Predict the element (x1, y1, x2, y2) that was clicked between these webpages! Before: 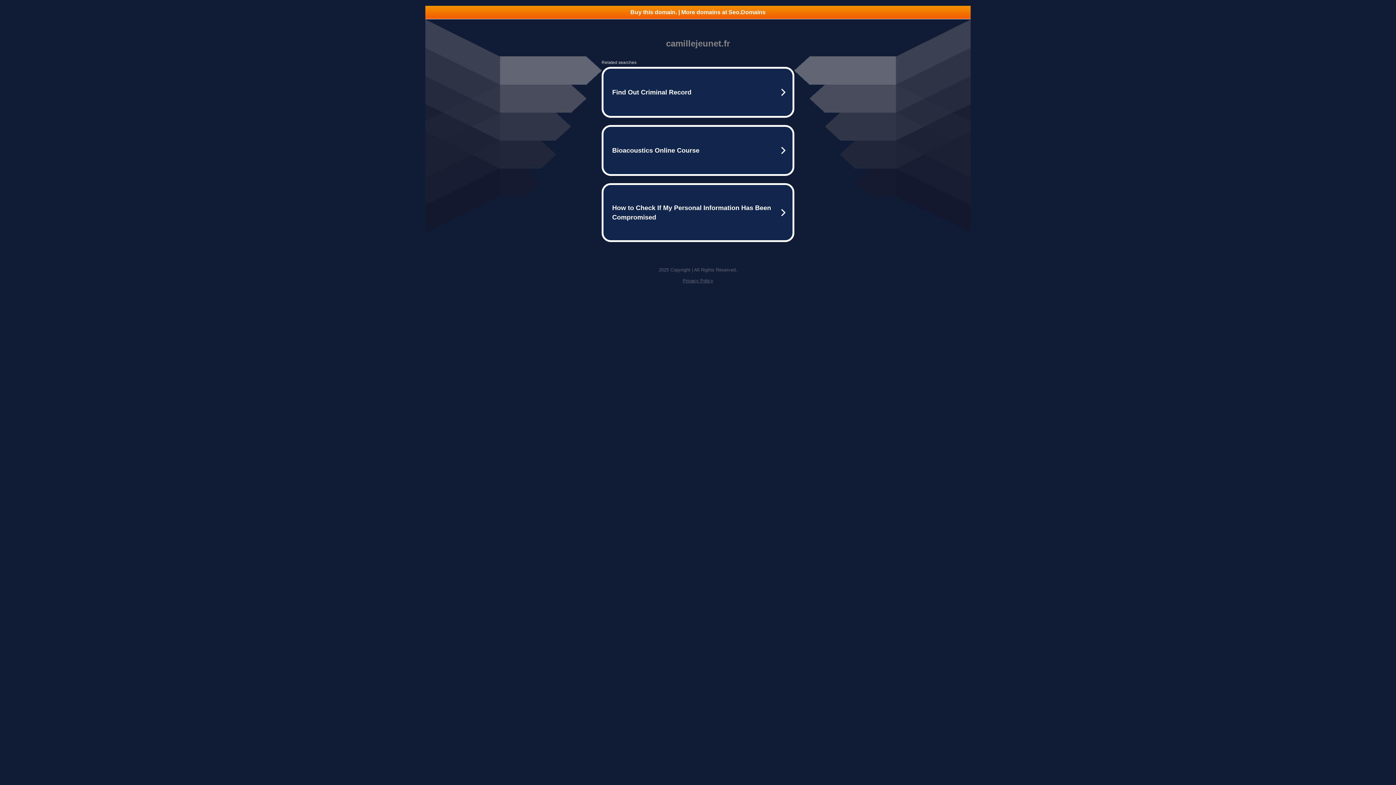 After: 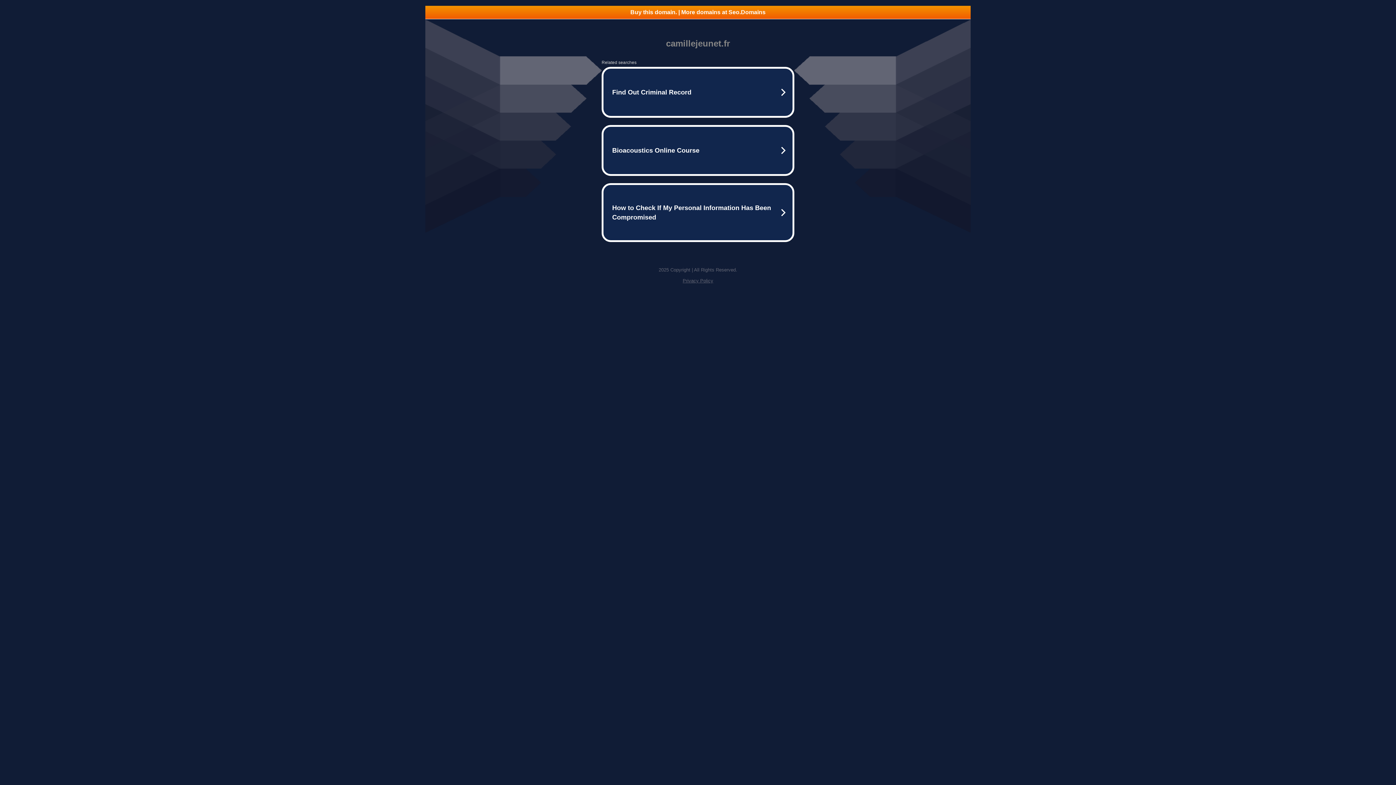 Action: label: Buy this domain. | More domains at Seo.Domains bbox: (425, 5, 970, 18)